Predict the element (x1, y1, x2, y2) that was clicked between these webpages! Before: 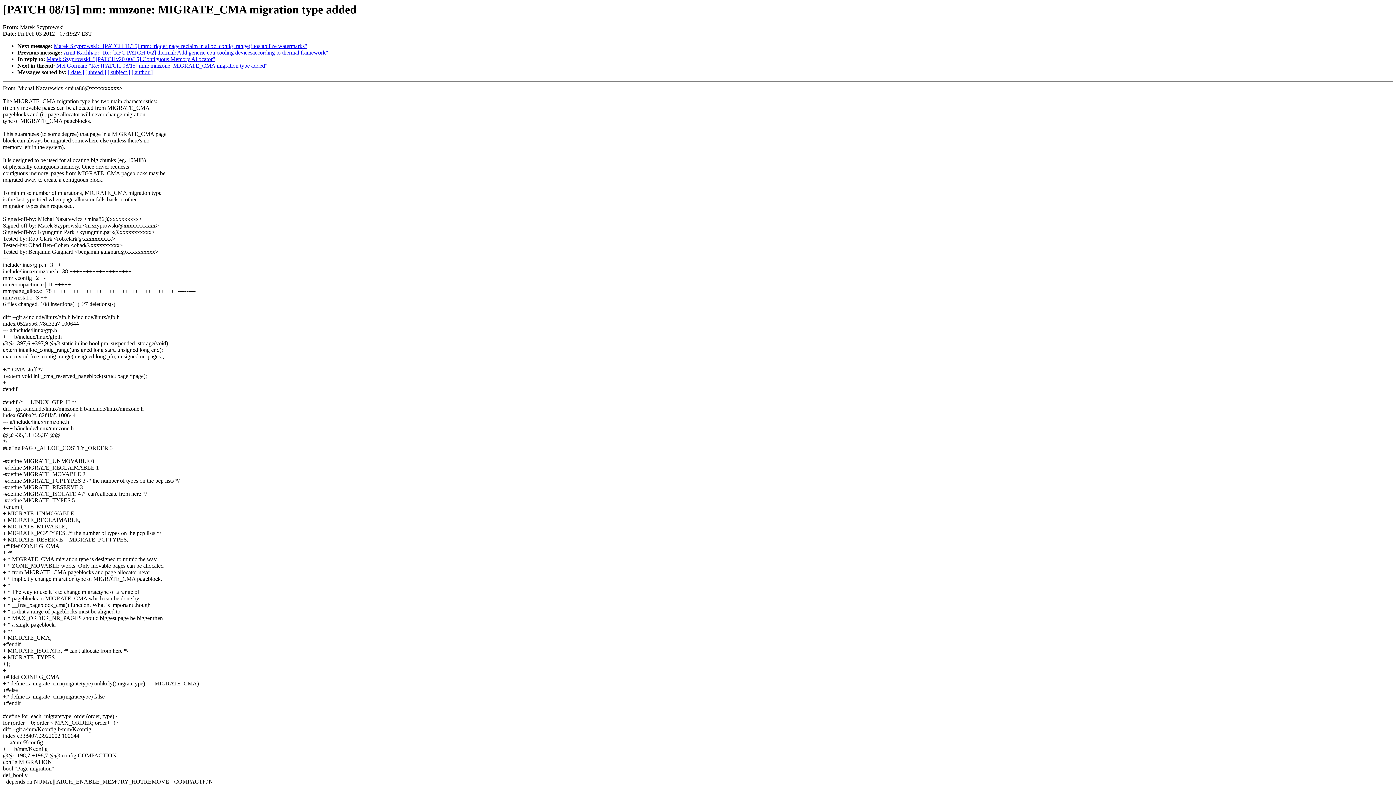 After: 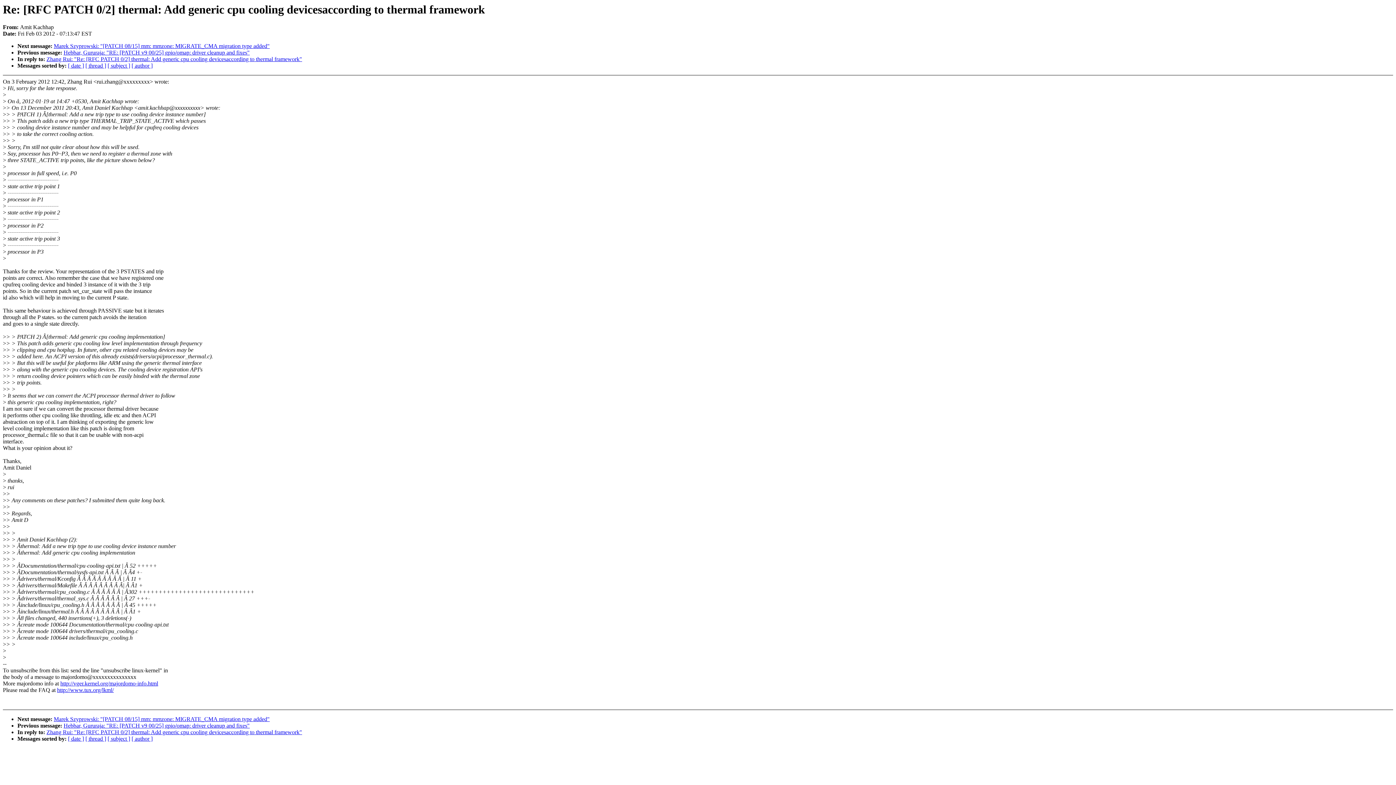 Action: bbox: (63, 49, 328, 55) label: Amit Kachhap: "Re: [RFC PATCH 0/2] thermal: Add generic cpu cooling devicesaccording to thermal framework"